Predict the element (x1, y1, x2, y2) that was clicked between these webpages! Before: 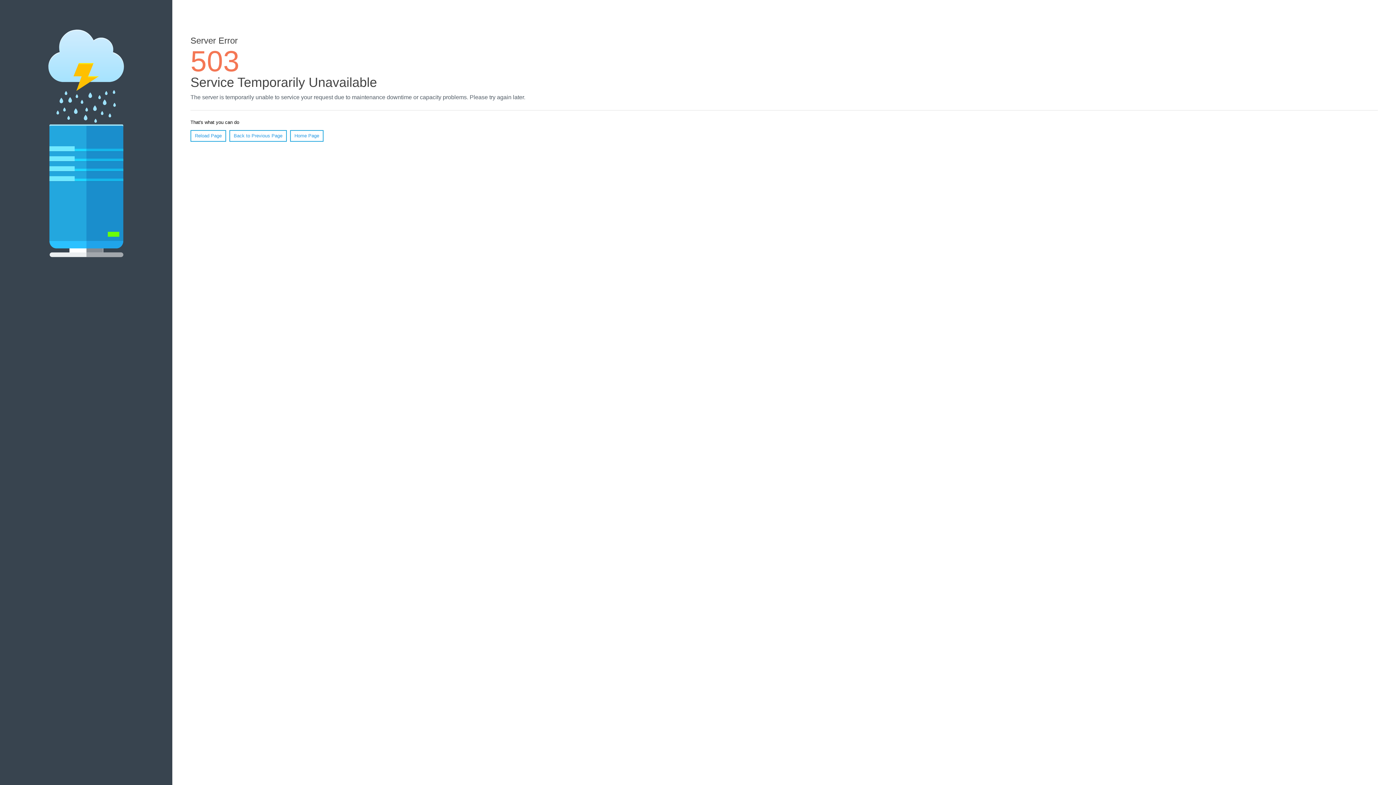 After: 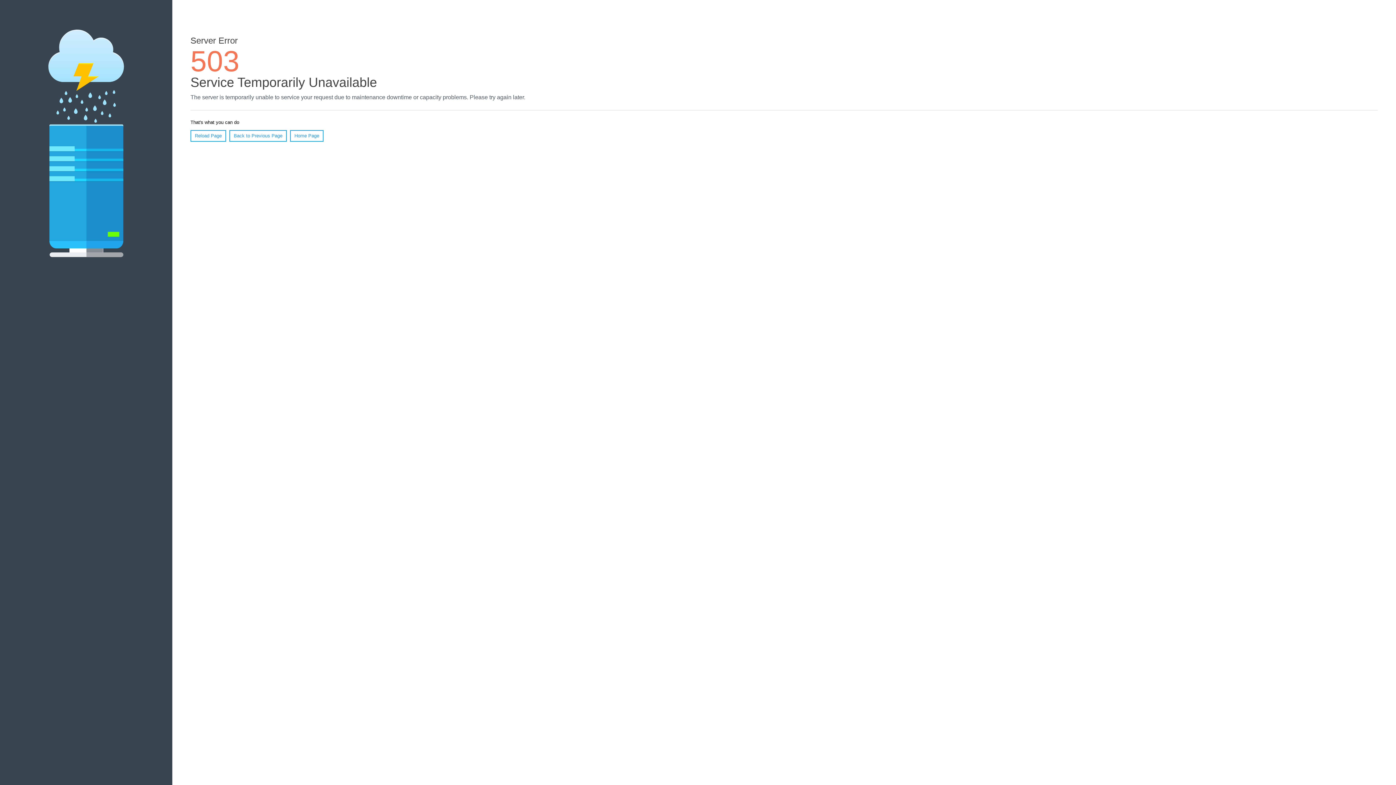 Action: label: Home Page bbox: (290, 130, 323, 141)